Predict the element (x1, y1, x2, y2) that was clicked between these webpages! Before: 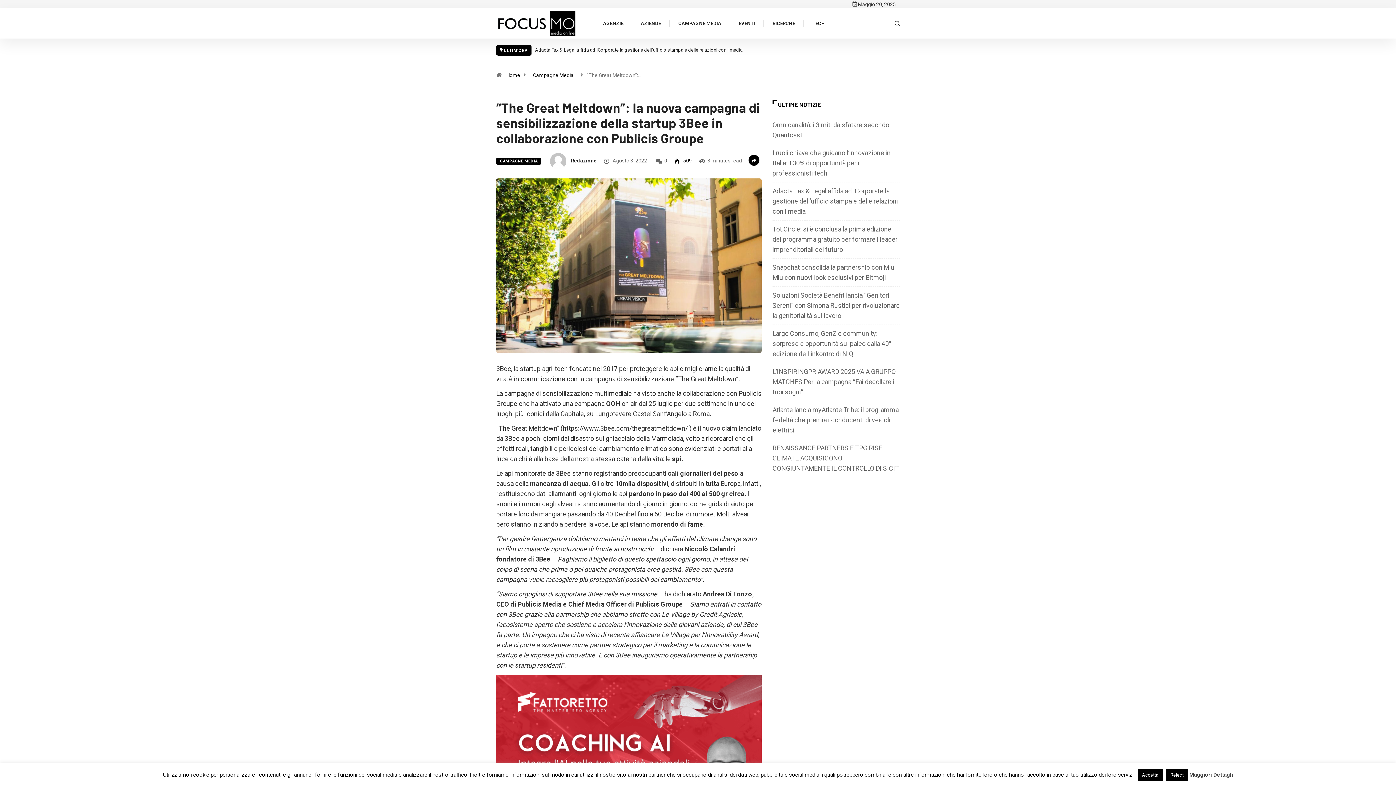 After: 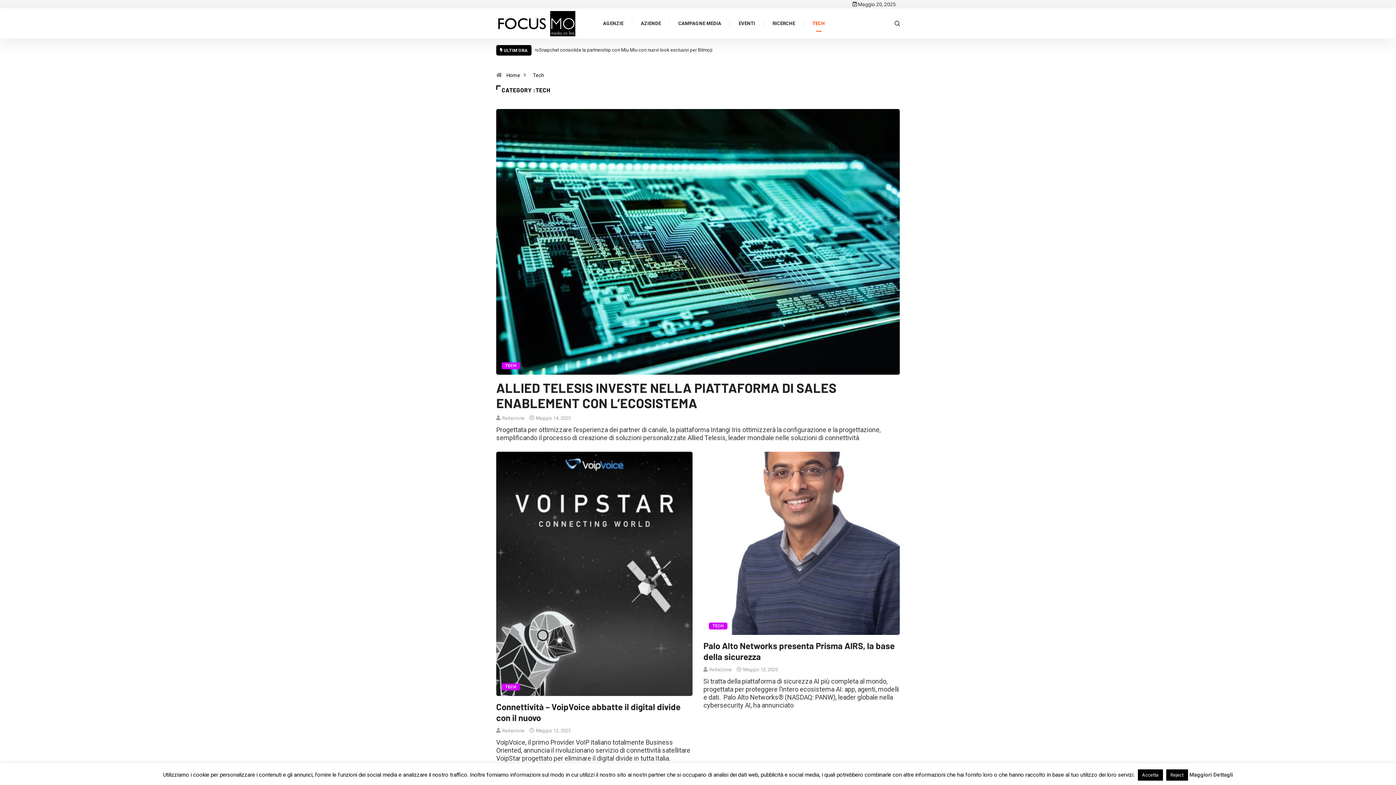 Action: label: TECH bbox: (812, 9, 825, 37)